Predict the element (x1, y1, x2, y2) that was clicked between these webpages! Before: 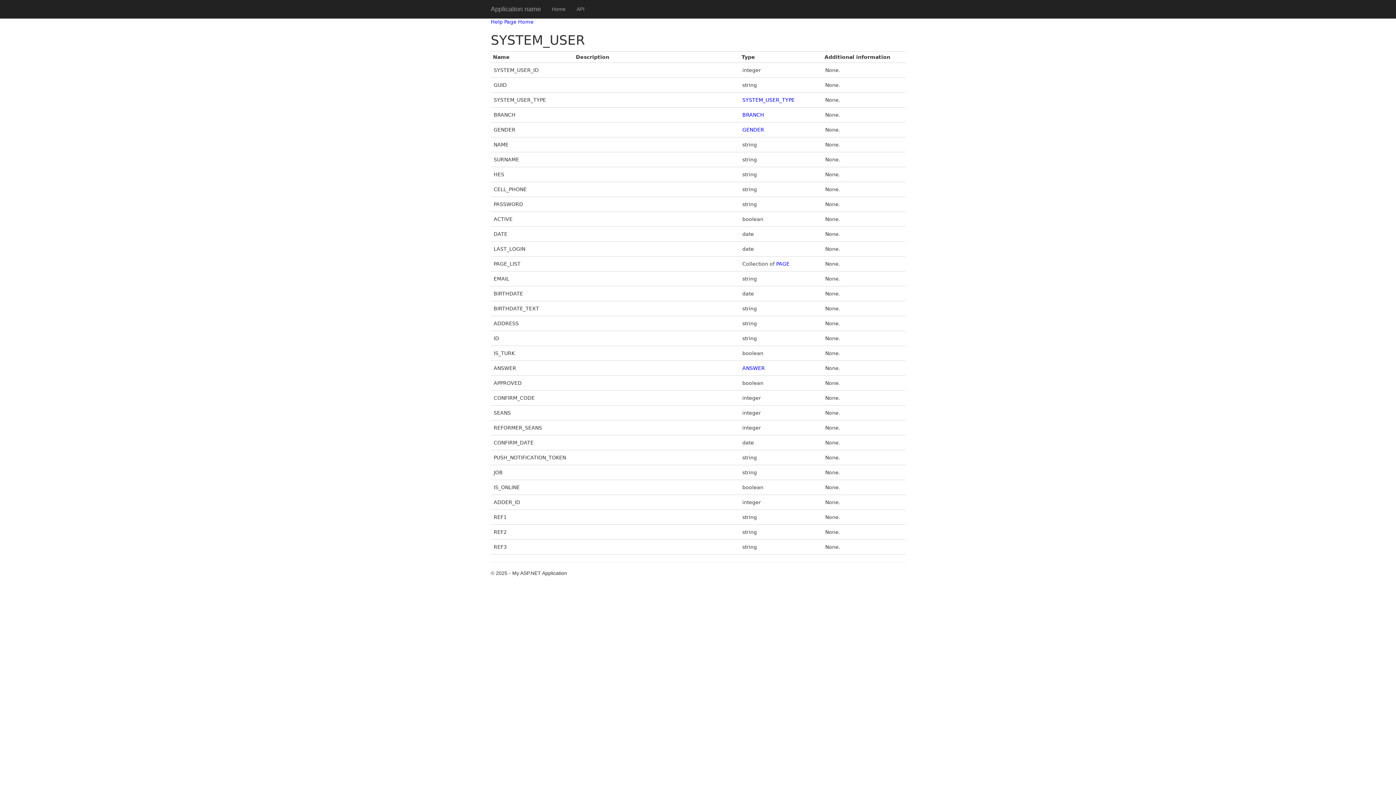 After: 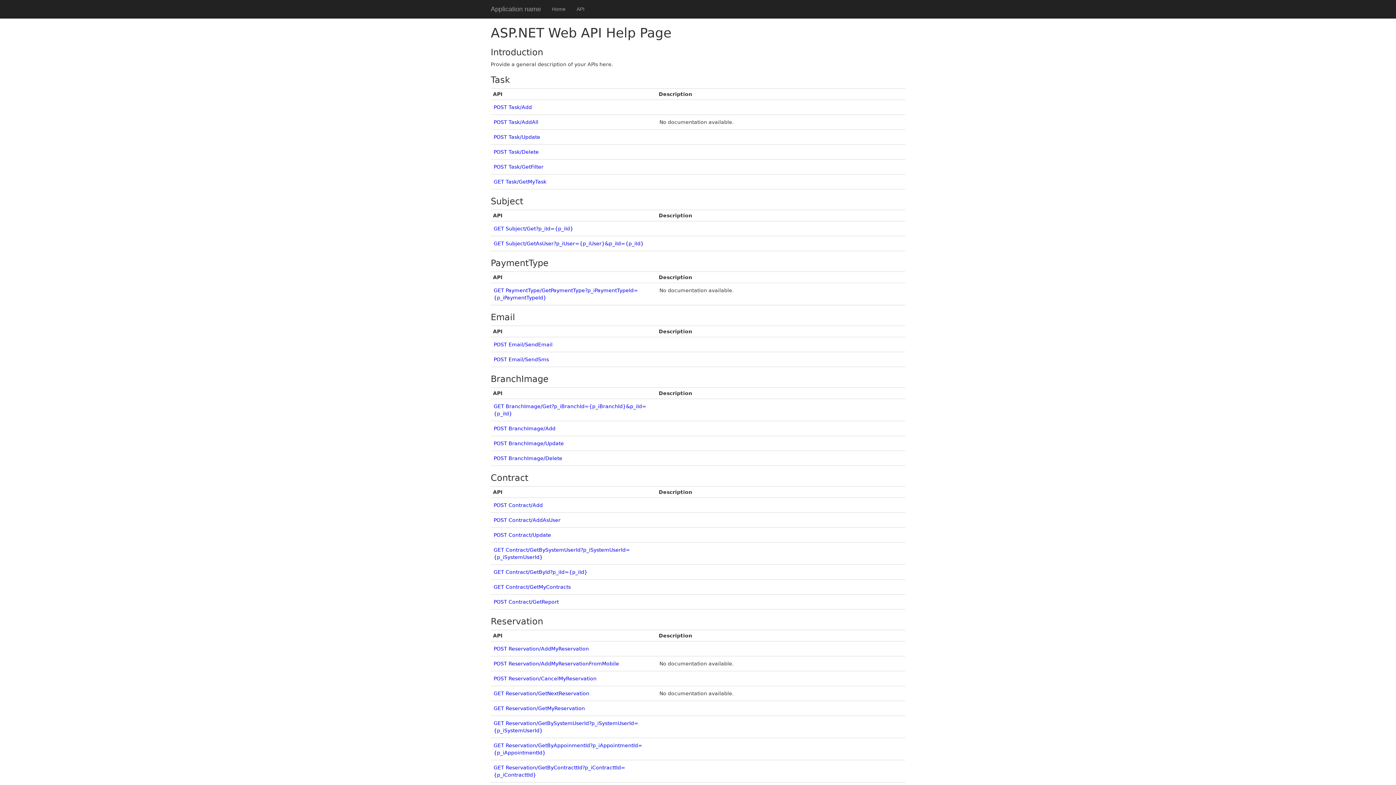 Action: label: Help Page Home bbox: (490, 18, 533, 24)